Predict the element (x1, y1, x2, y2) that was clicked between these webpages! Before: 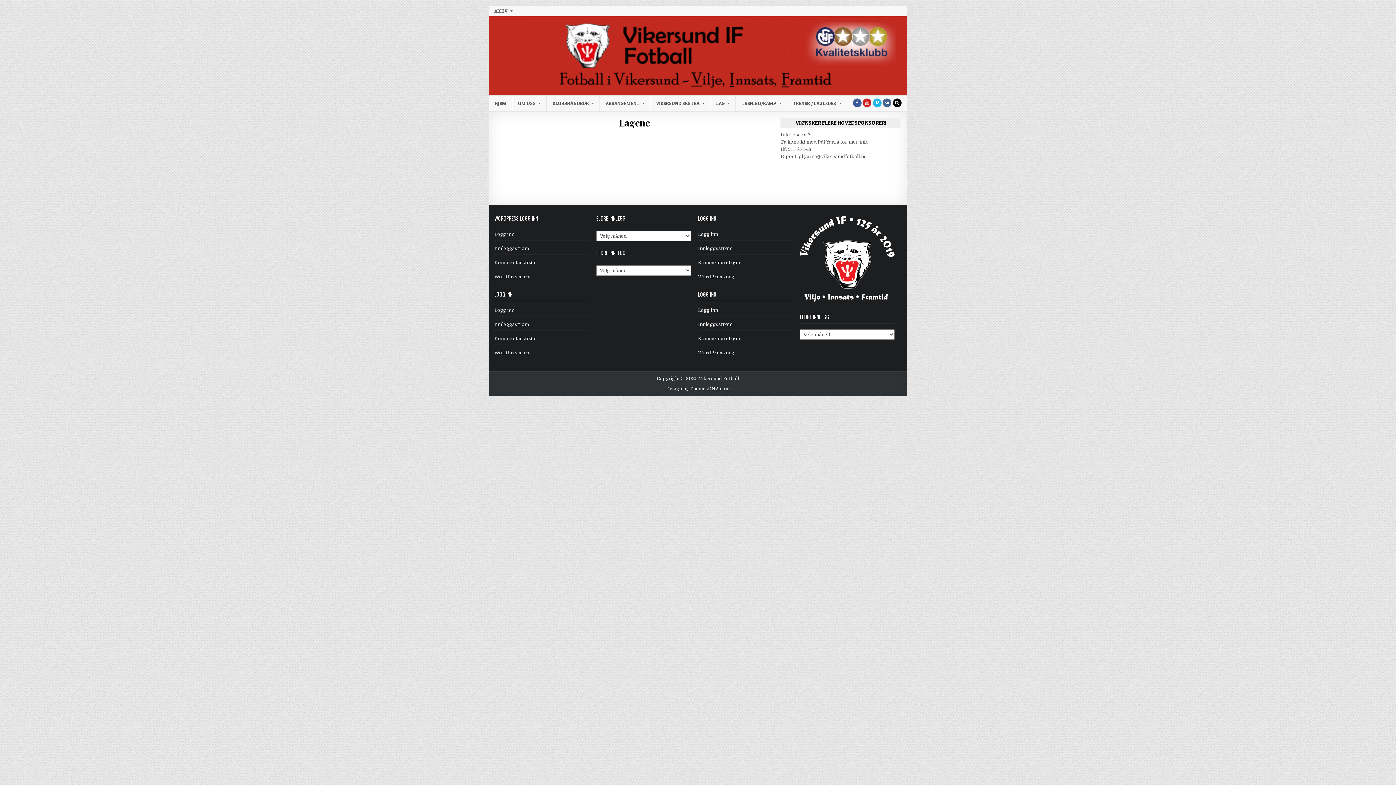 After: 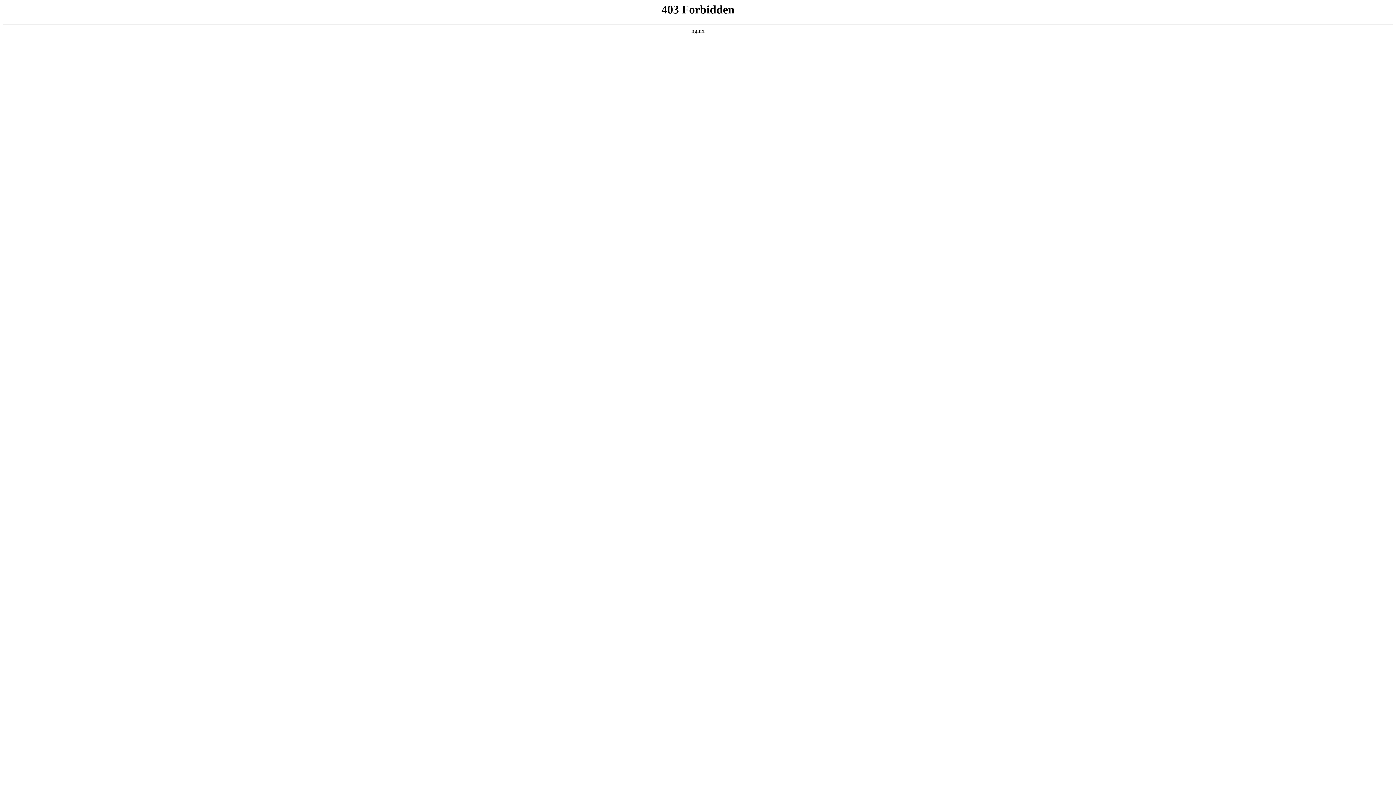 Action: label: WordPress.org bbox: (698, 274, 734, 279)